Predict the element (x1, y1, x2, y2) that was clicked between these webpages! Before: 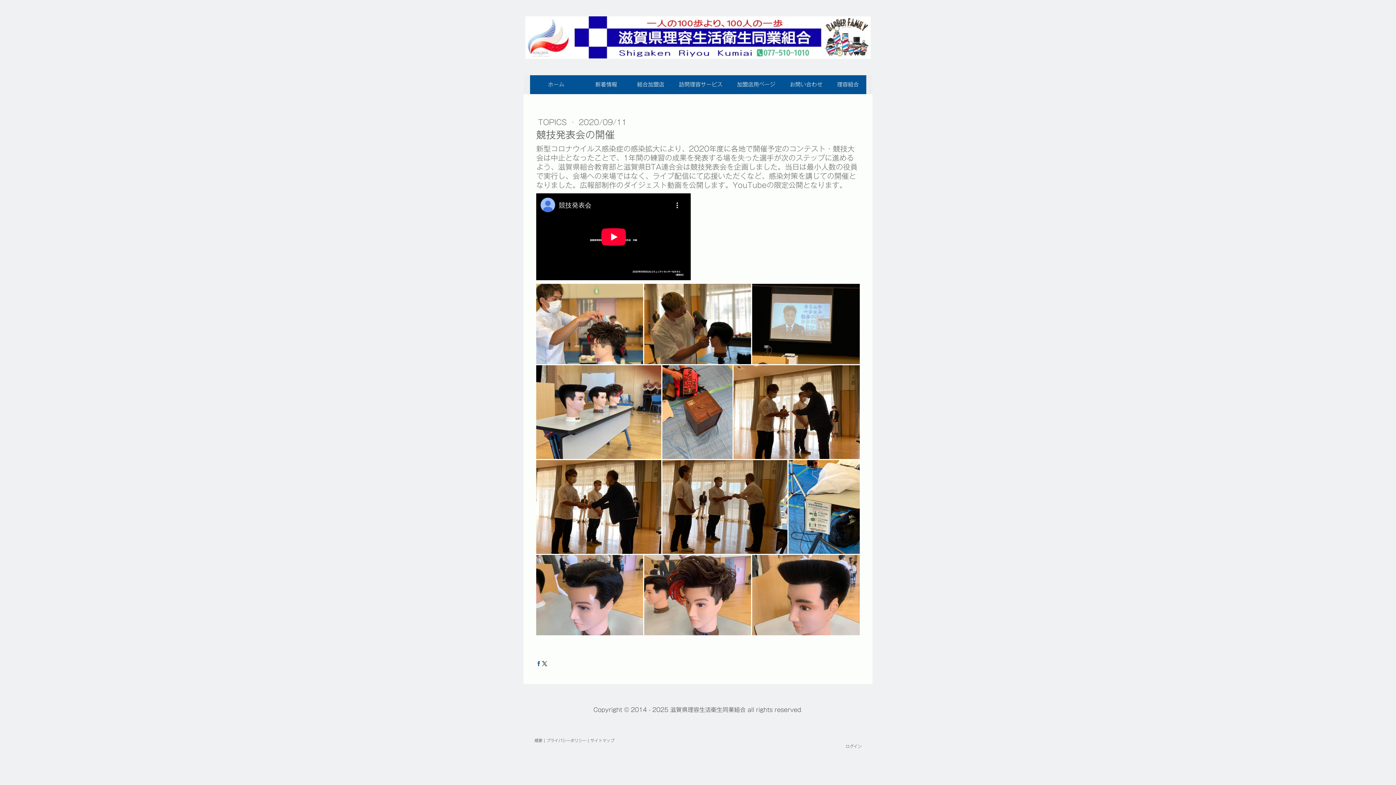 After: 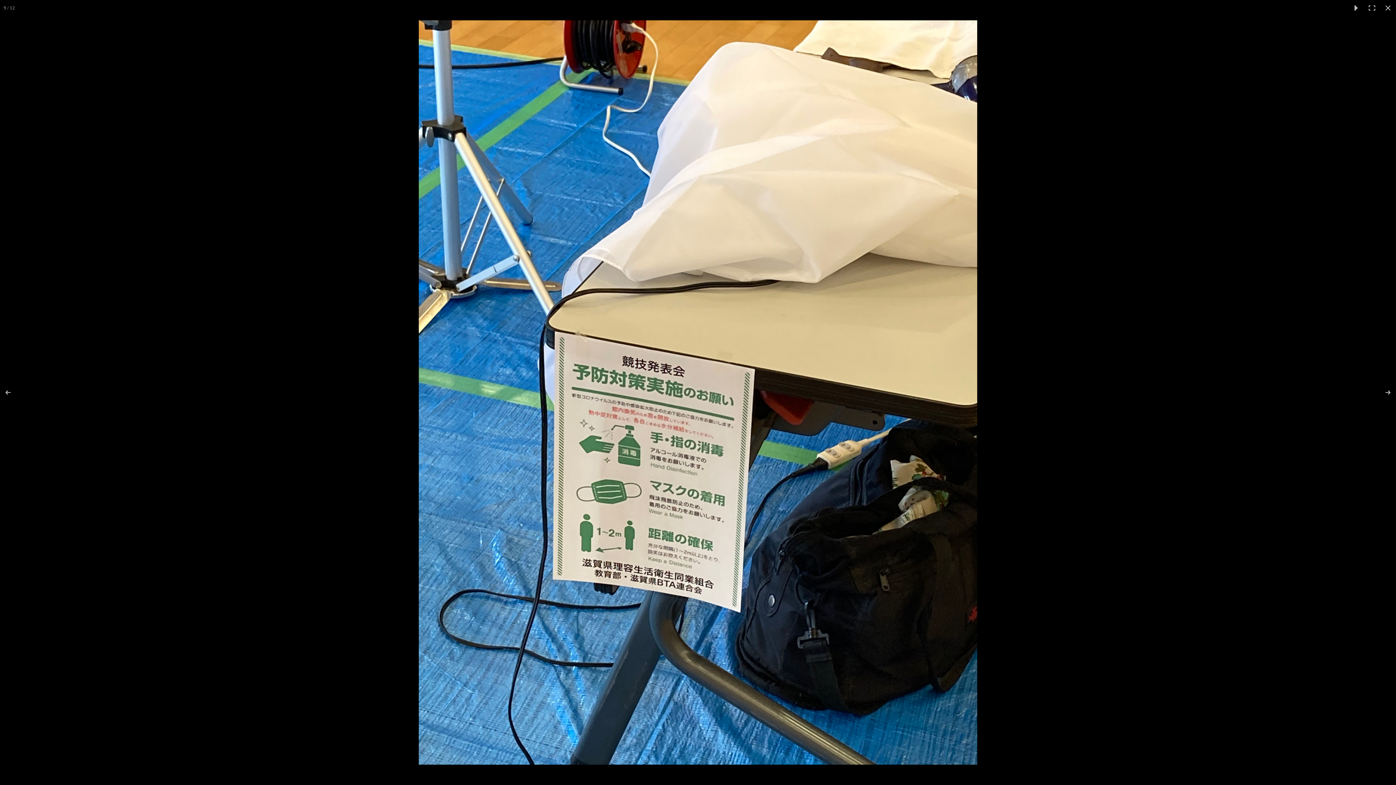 Action: bbox: (788, 460, 860, 554)